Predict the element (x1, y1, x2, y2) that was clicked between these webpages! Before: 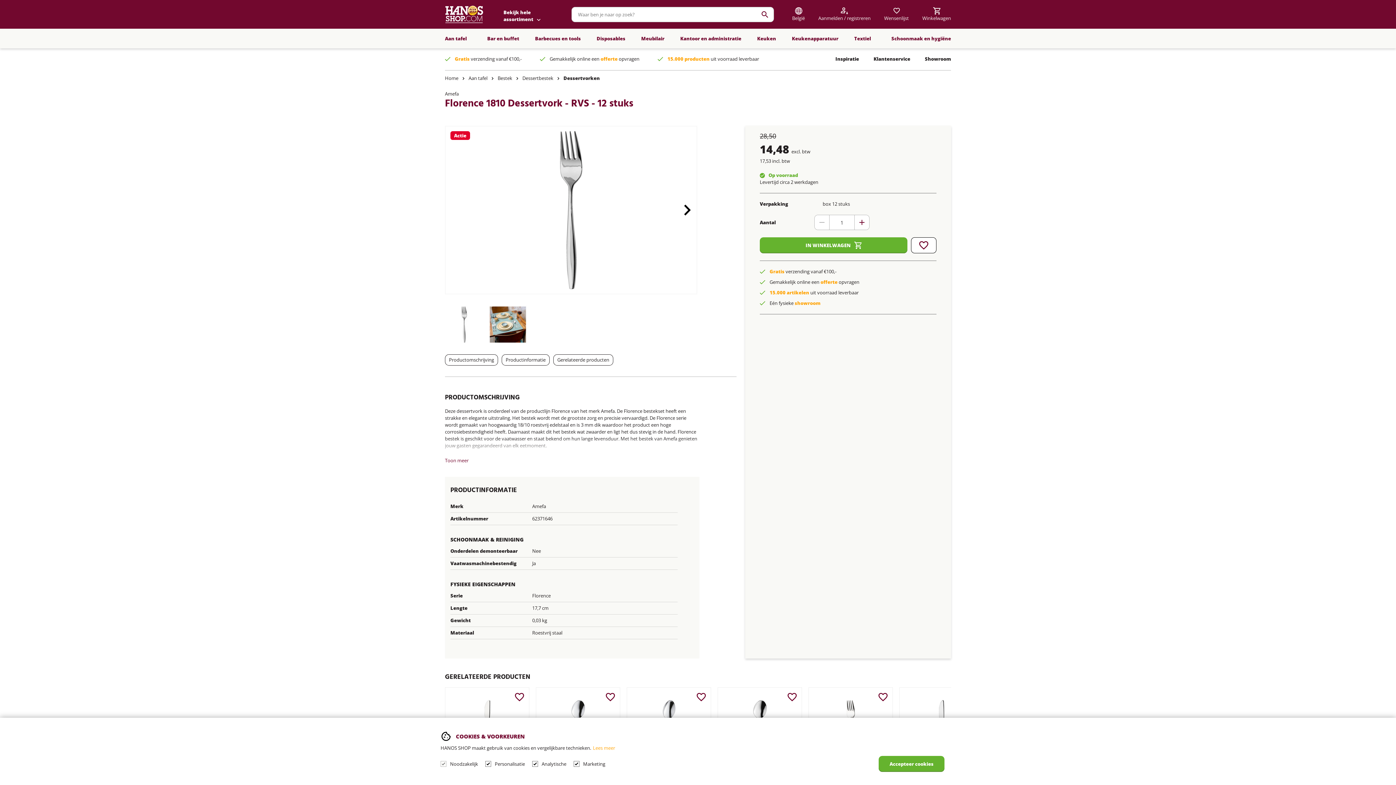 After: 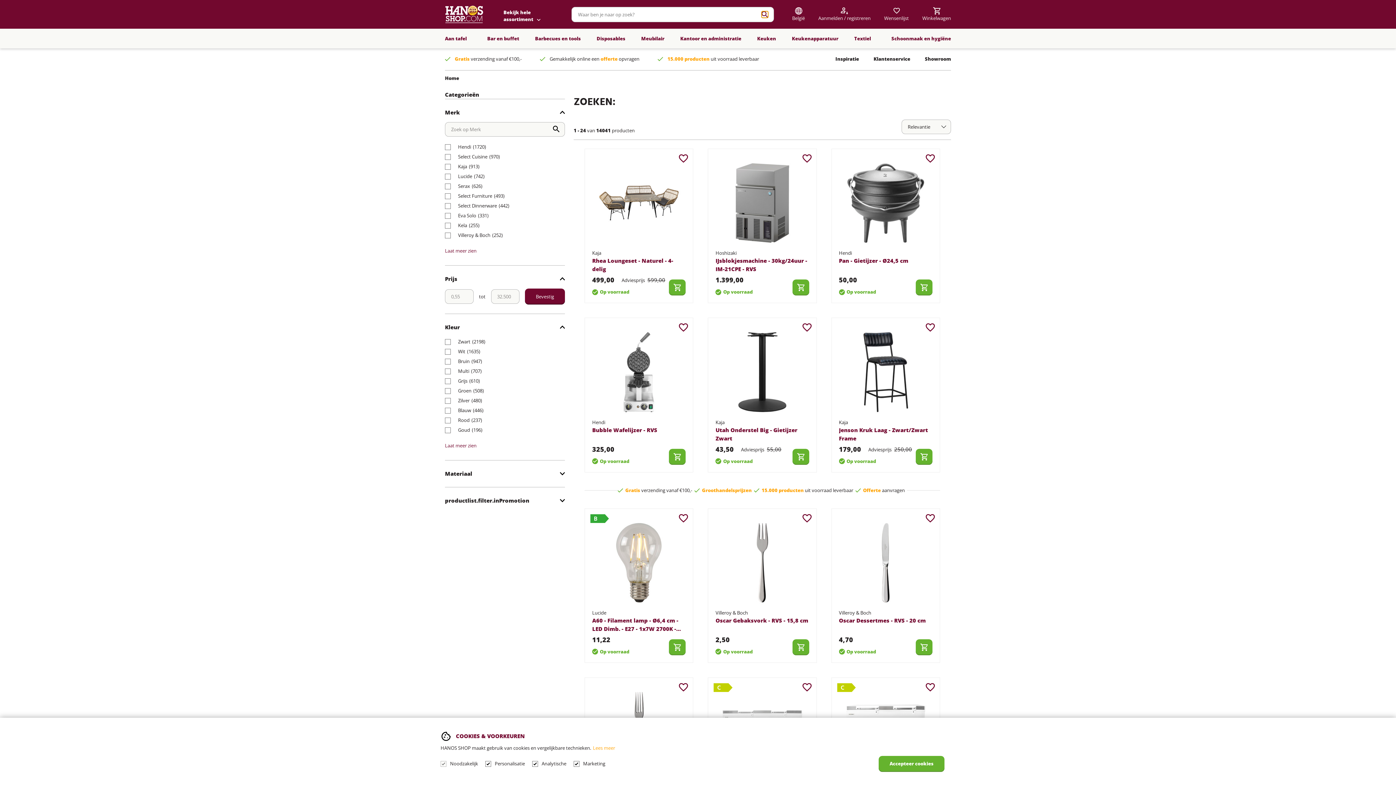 Action: bbox: (761, 11, 768, 17)